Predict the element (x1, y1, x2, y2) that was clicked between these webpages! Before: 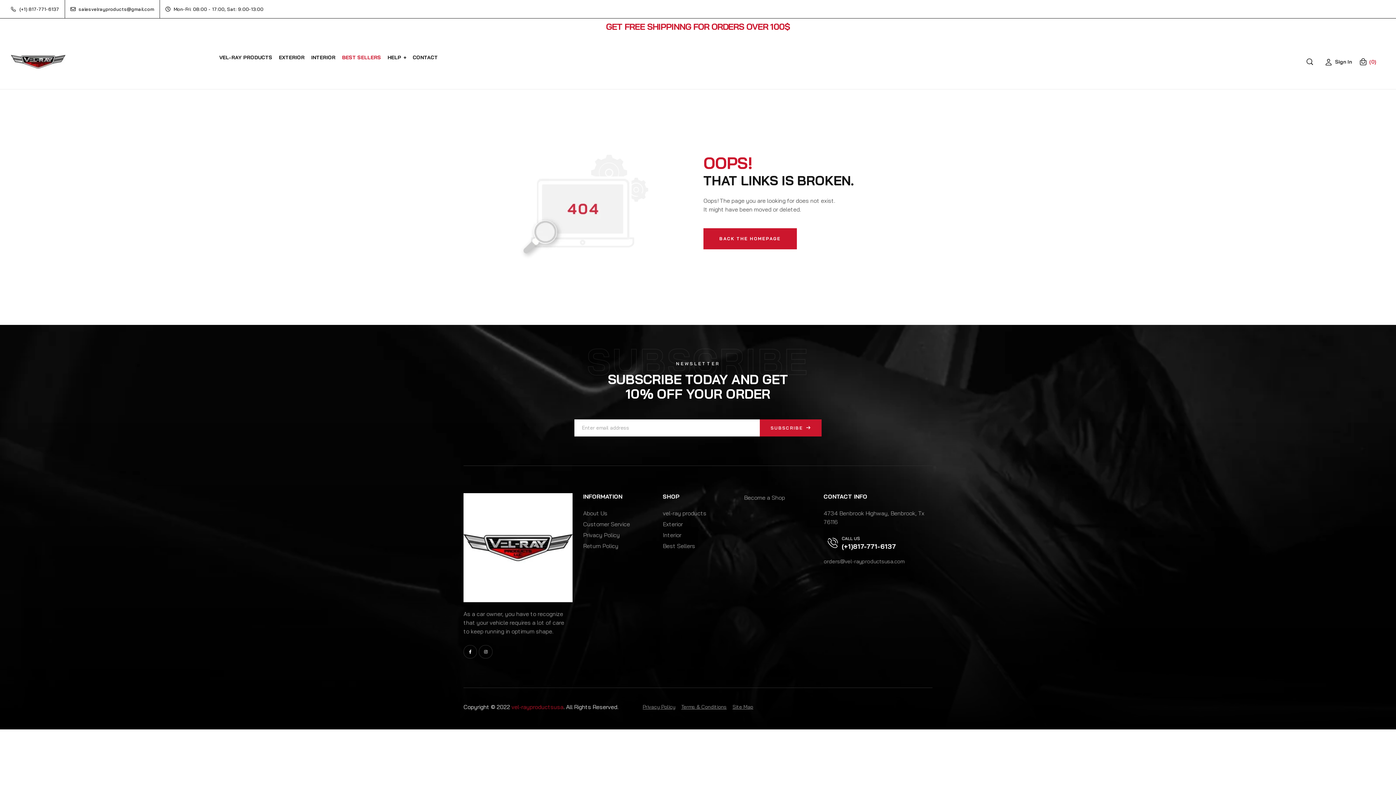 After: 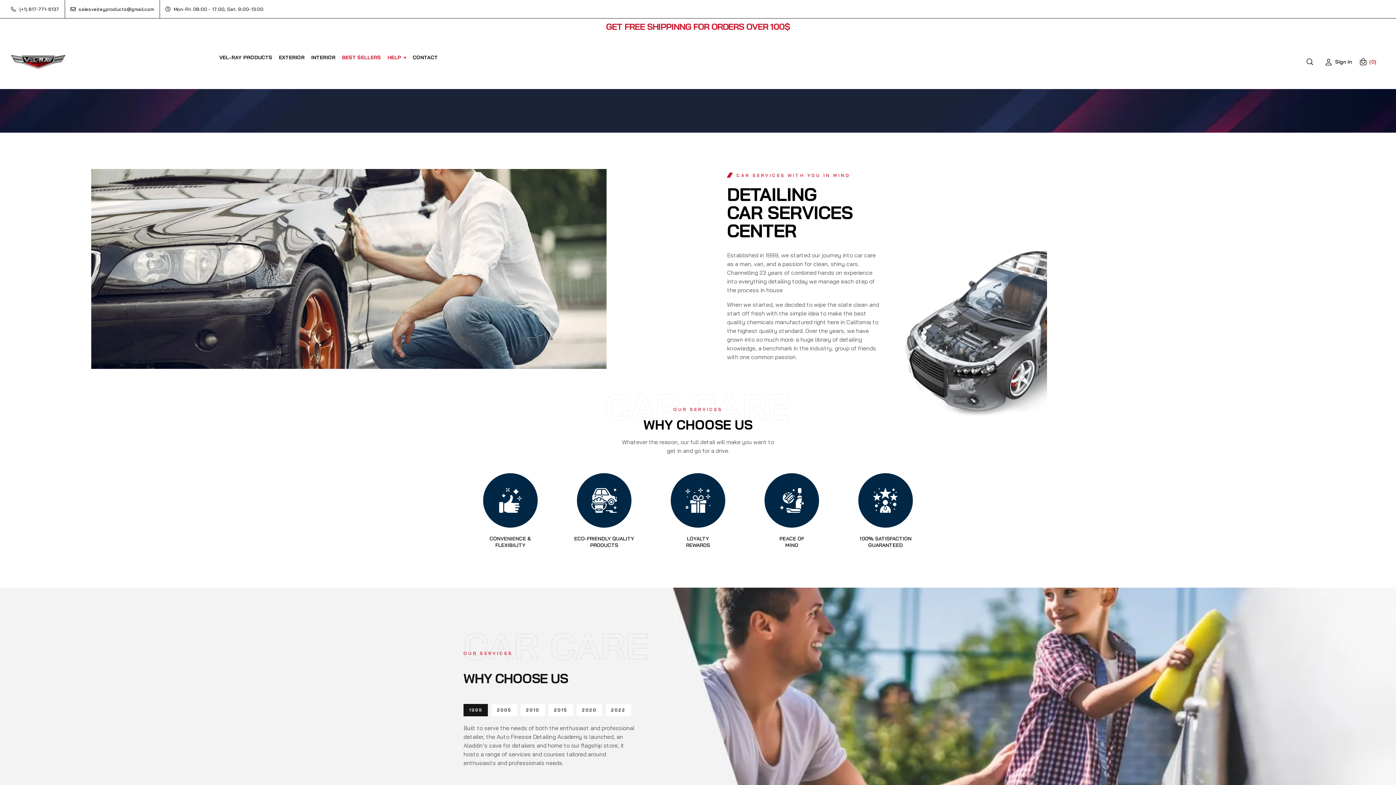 Action: label: About Us bbox: (583, 509, 657, 517)